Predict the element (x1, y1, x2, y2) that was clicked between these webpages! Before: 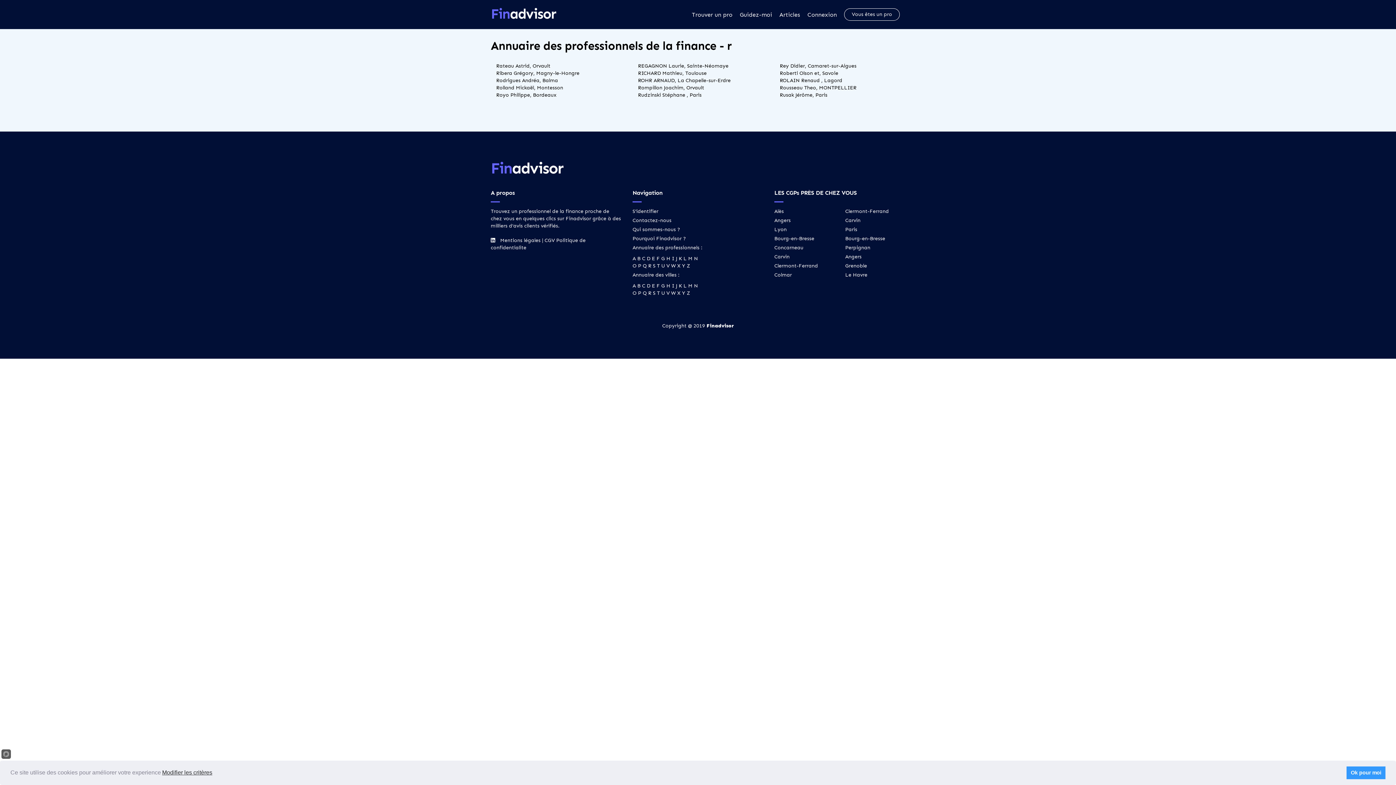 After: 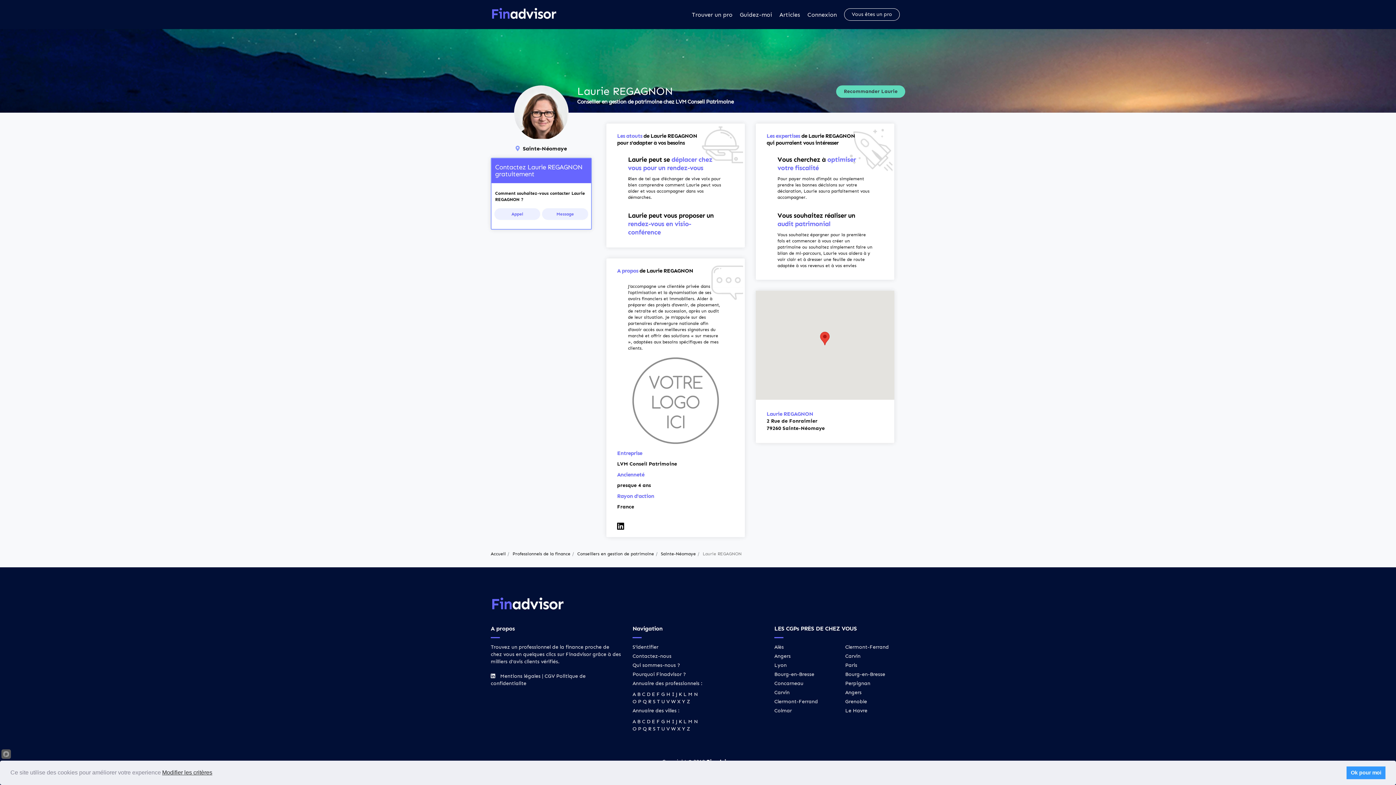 Action: bbox: (638, 62, 728, 69) label: REGAGNON Laurie, Sainte-Néomaye